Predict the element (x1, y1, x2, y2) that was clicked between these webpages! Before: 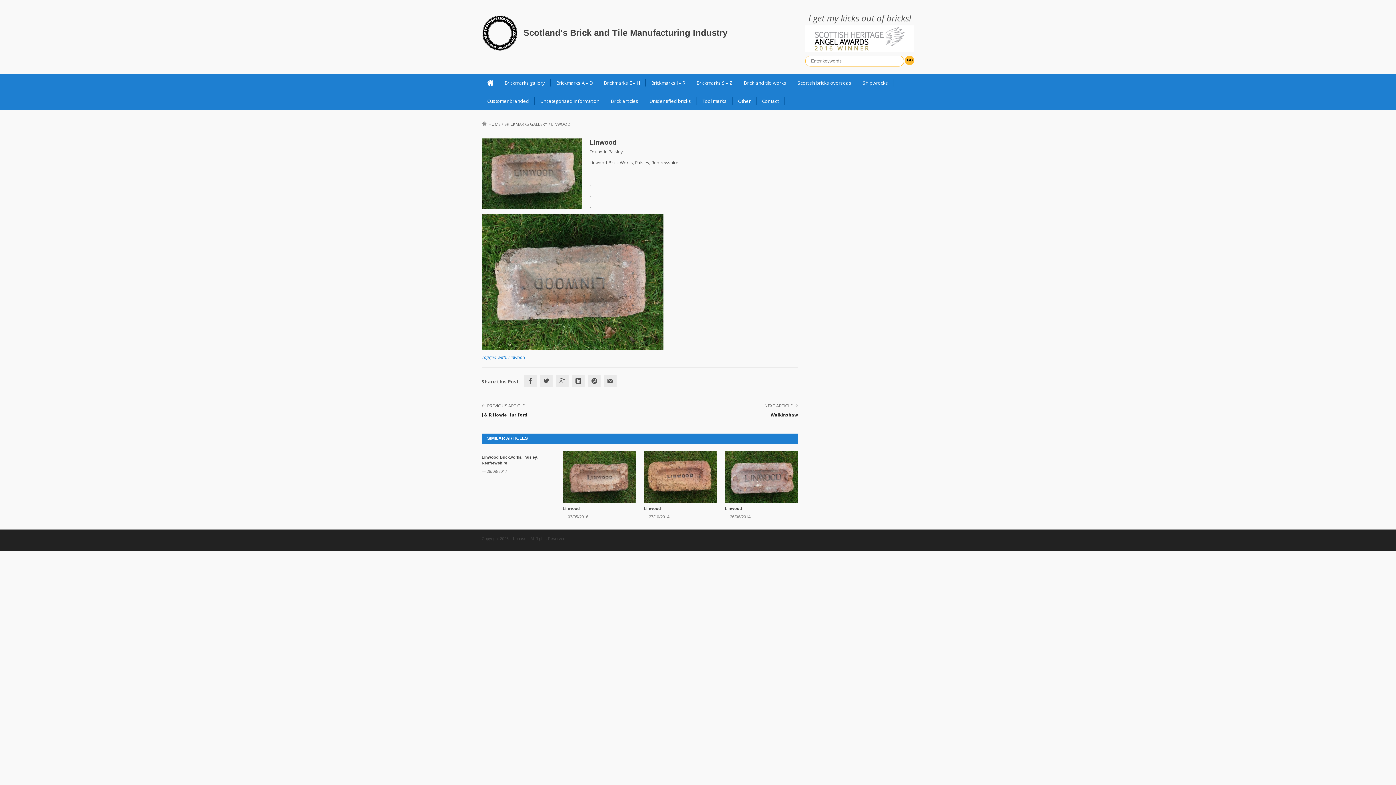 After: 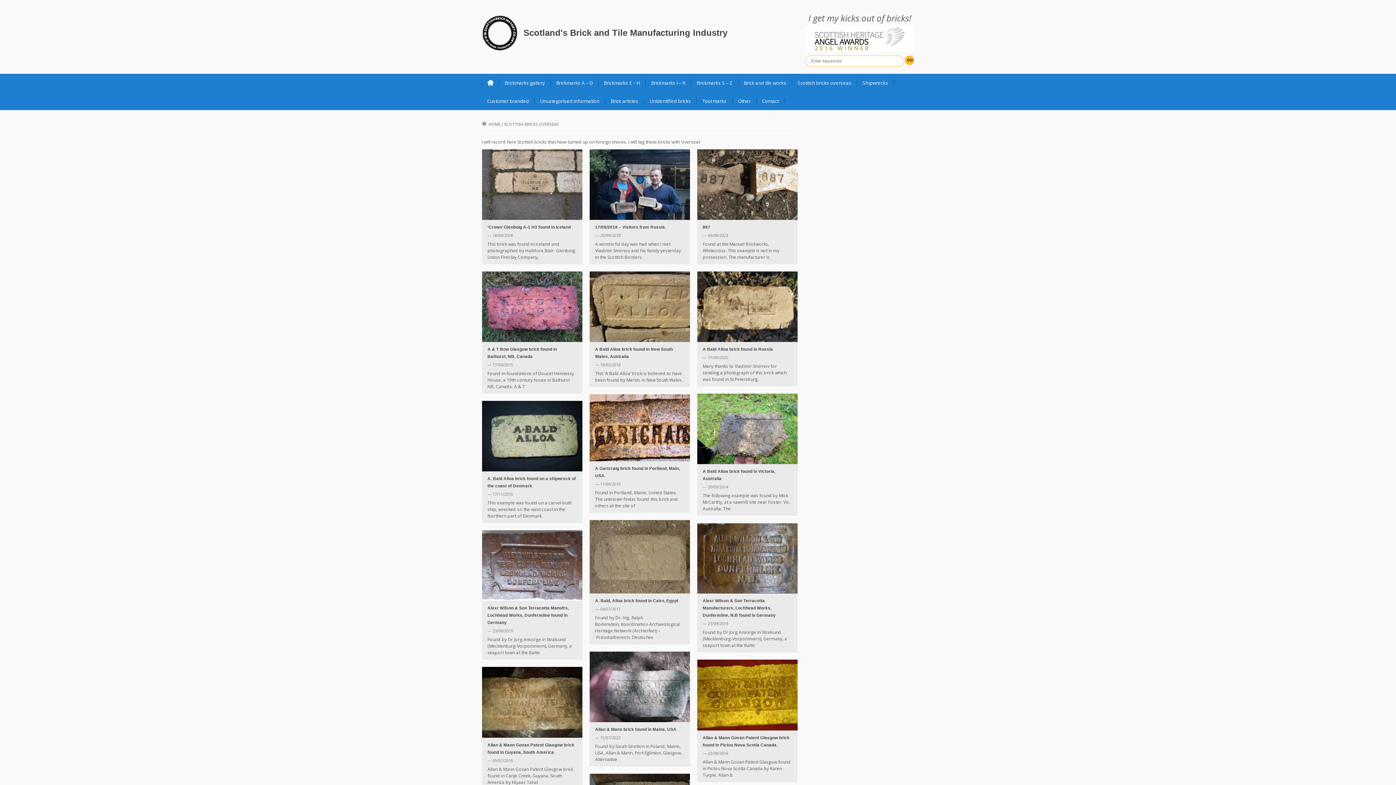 Action: label: Scottish bricks overseas bbox: (792, 79, 857, 86)